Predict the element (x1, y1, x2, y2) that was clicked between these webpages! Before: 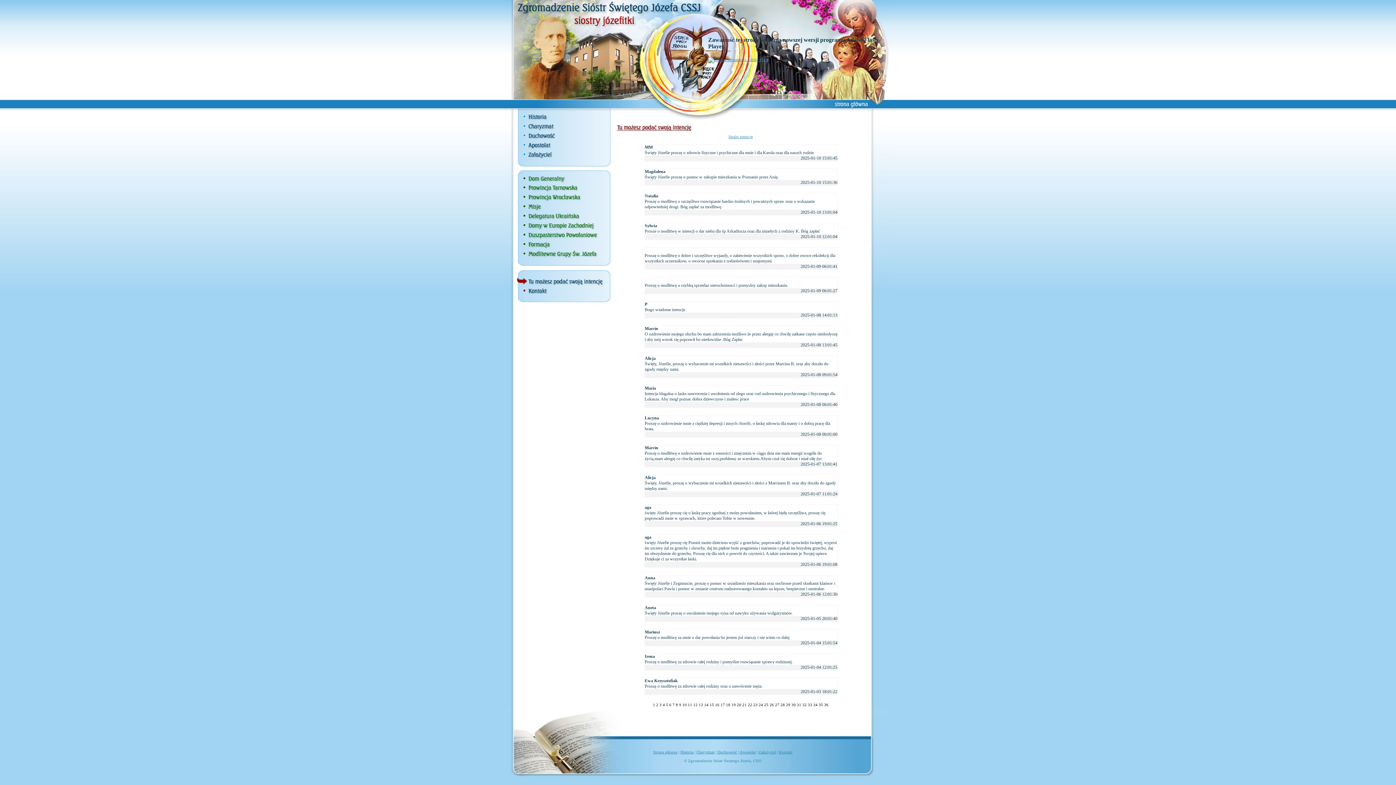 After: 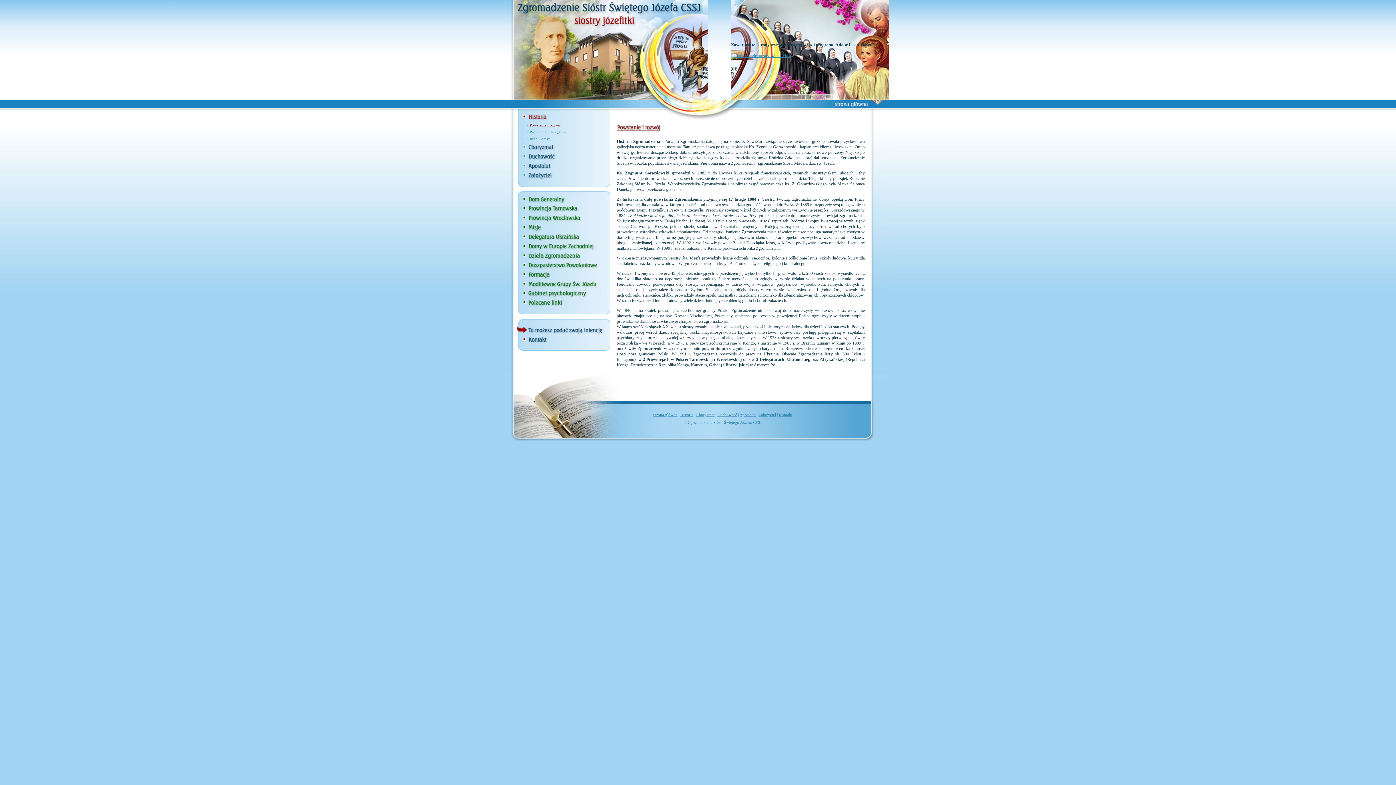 Action: bbox: (513, 118, 610, 122)